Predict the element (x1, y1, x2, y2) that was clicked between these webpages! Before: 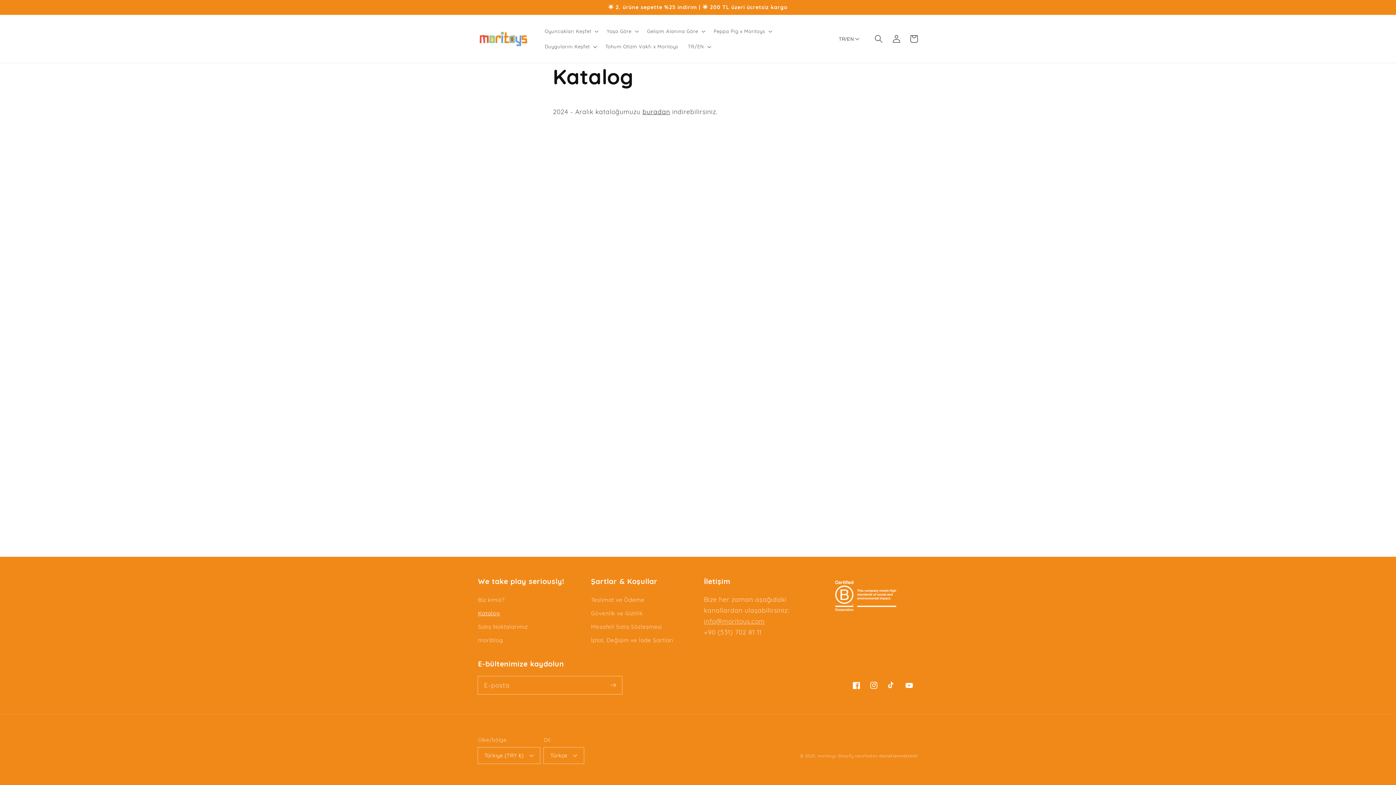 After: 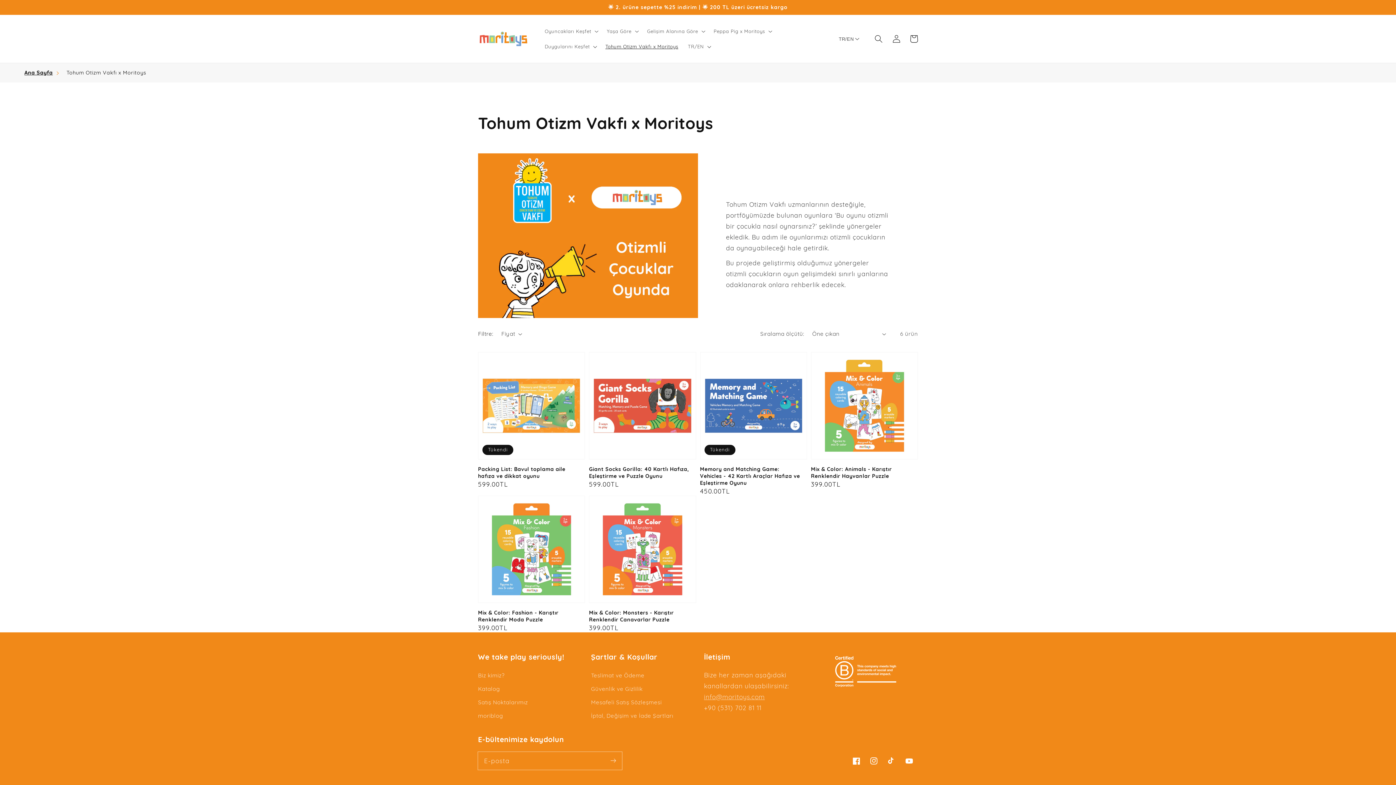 Action: label: Tohum Otizm Vakfı x Moritoys bbox: (600, 38, 683, 54)